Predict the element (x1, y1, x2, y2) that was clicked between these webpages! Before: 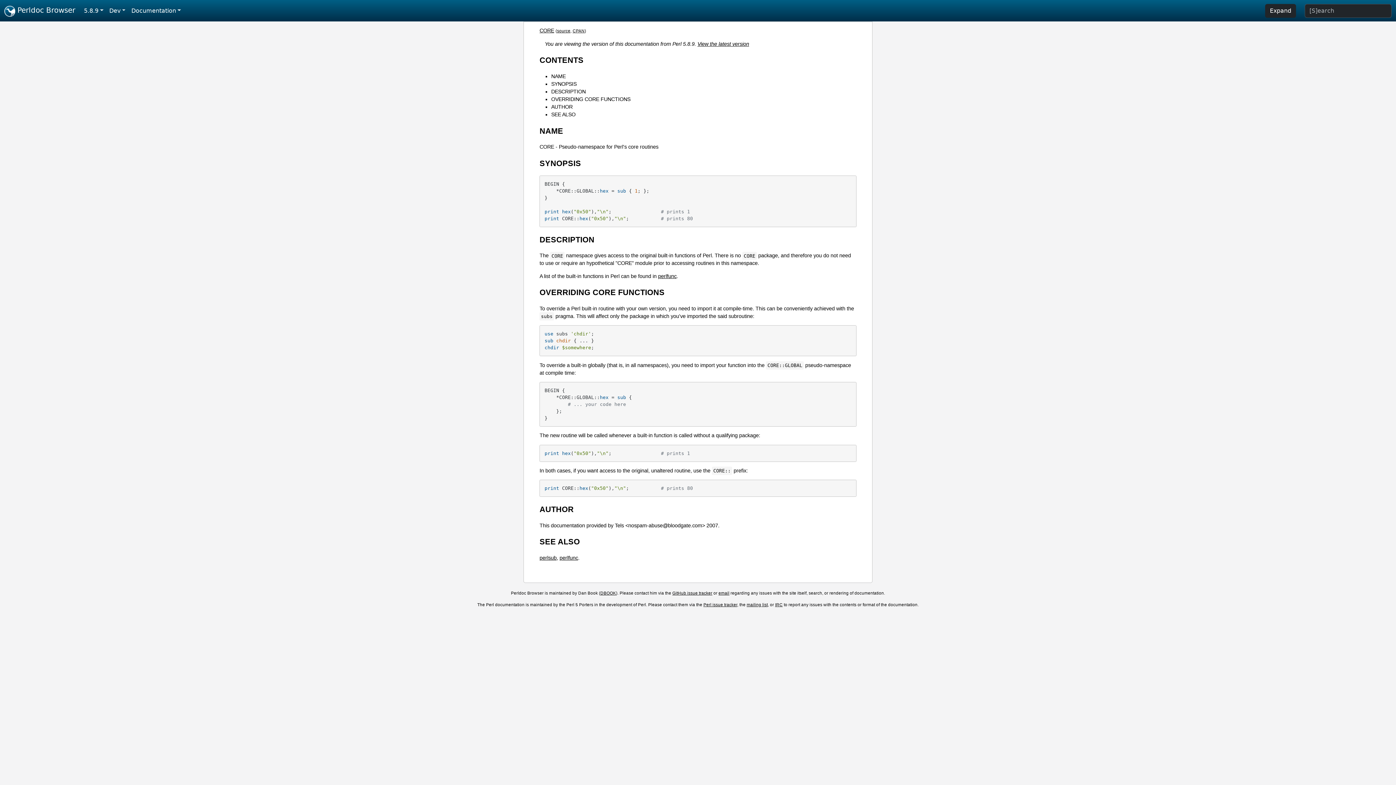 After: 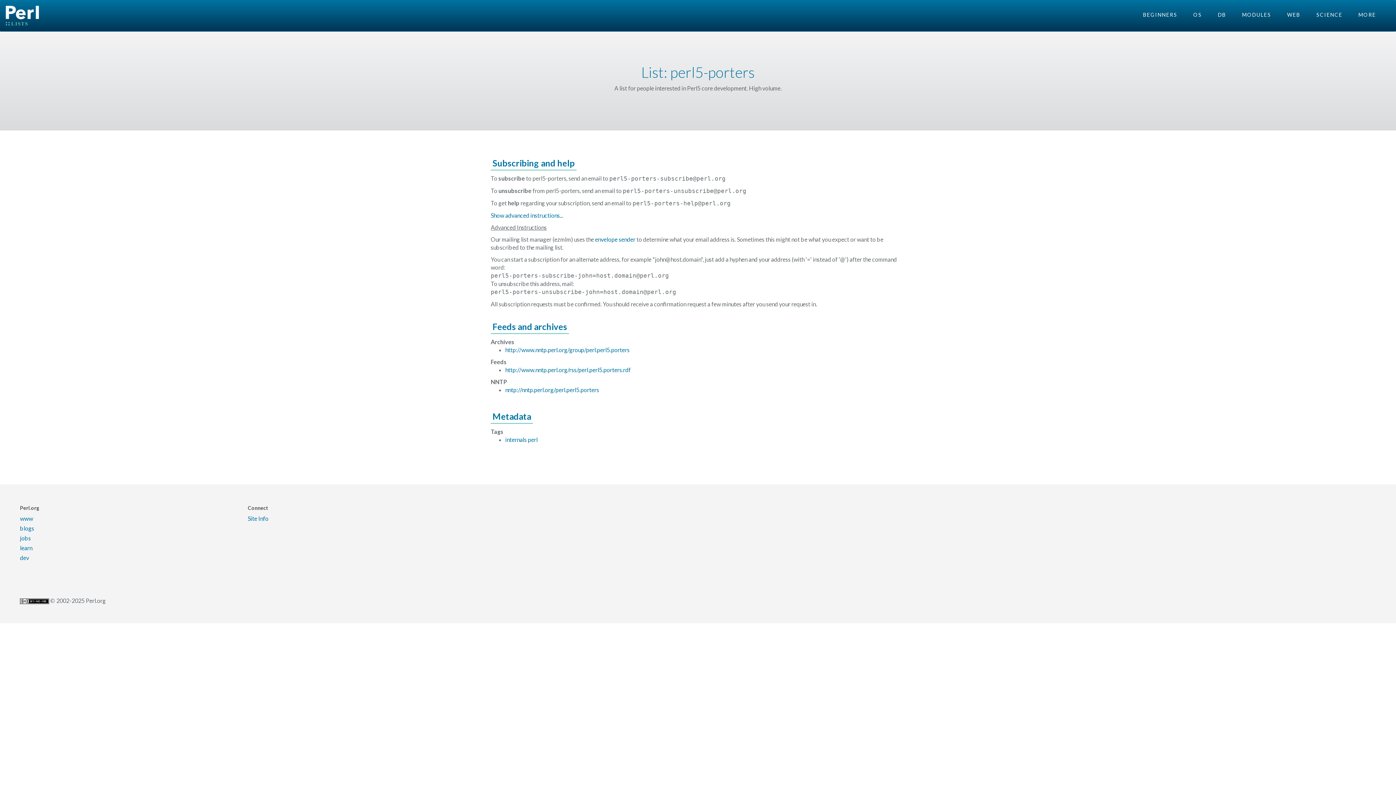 Action: bbox: (746, 602, 768, 607) label: mailing list